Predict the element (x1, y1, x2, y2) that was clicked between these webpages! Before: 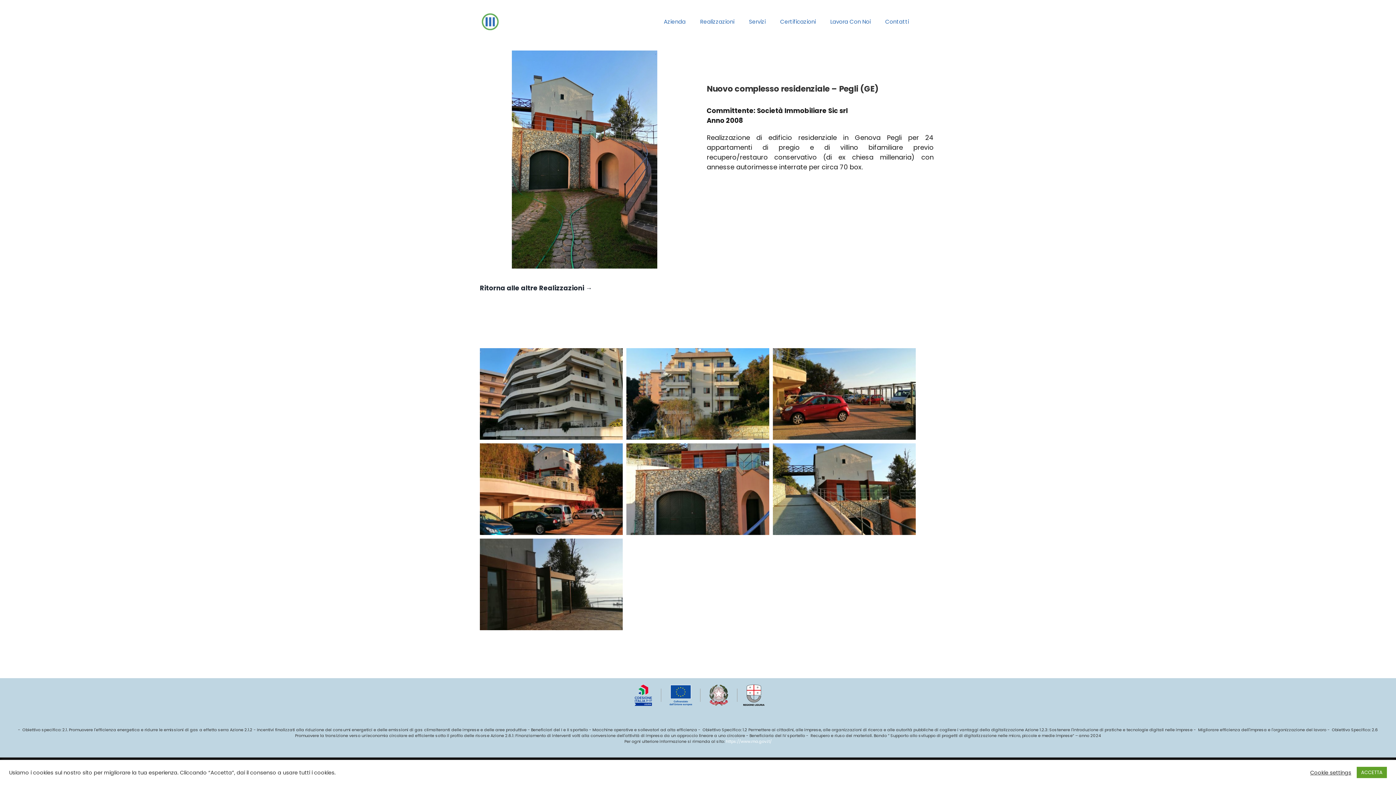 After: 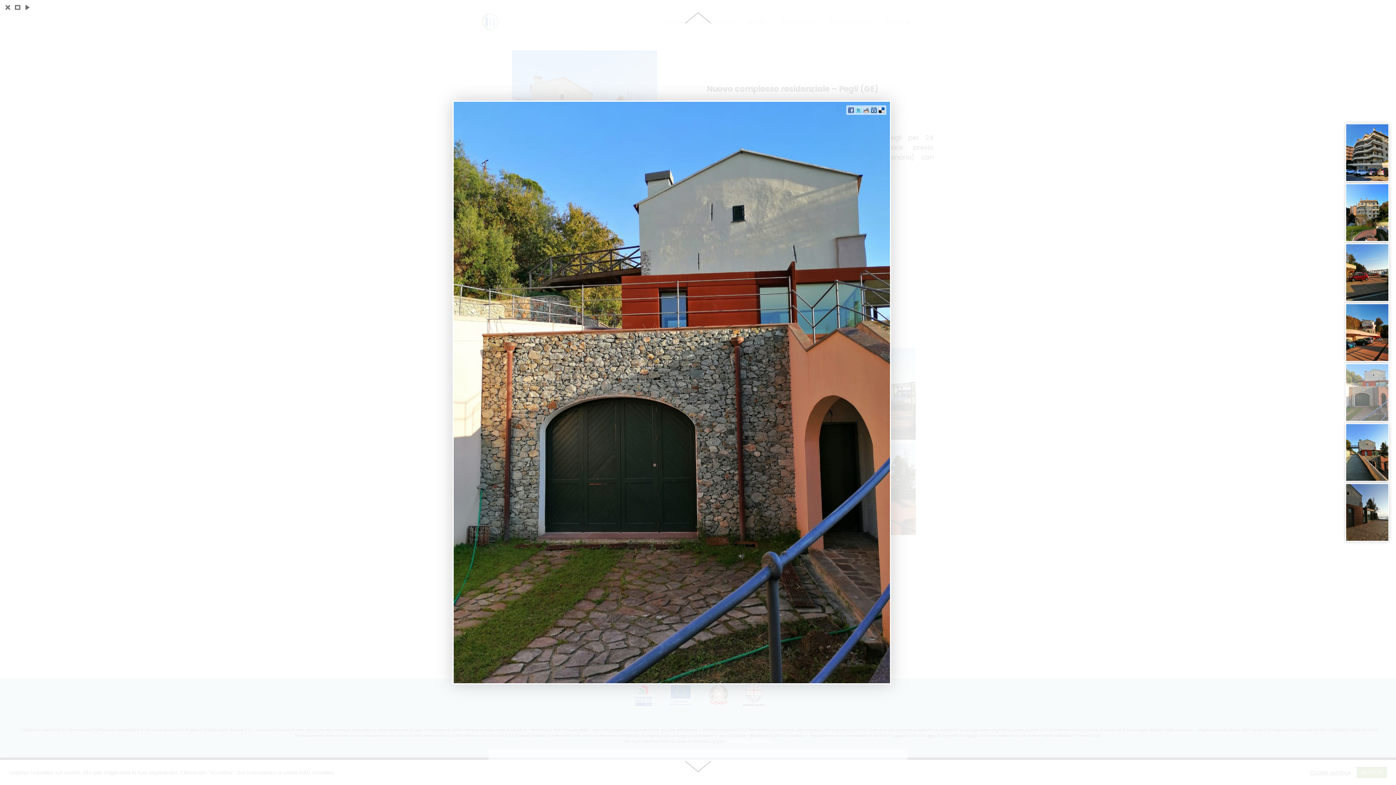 Action: bbox: (626, 444, 769, 453)